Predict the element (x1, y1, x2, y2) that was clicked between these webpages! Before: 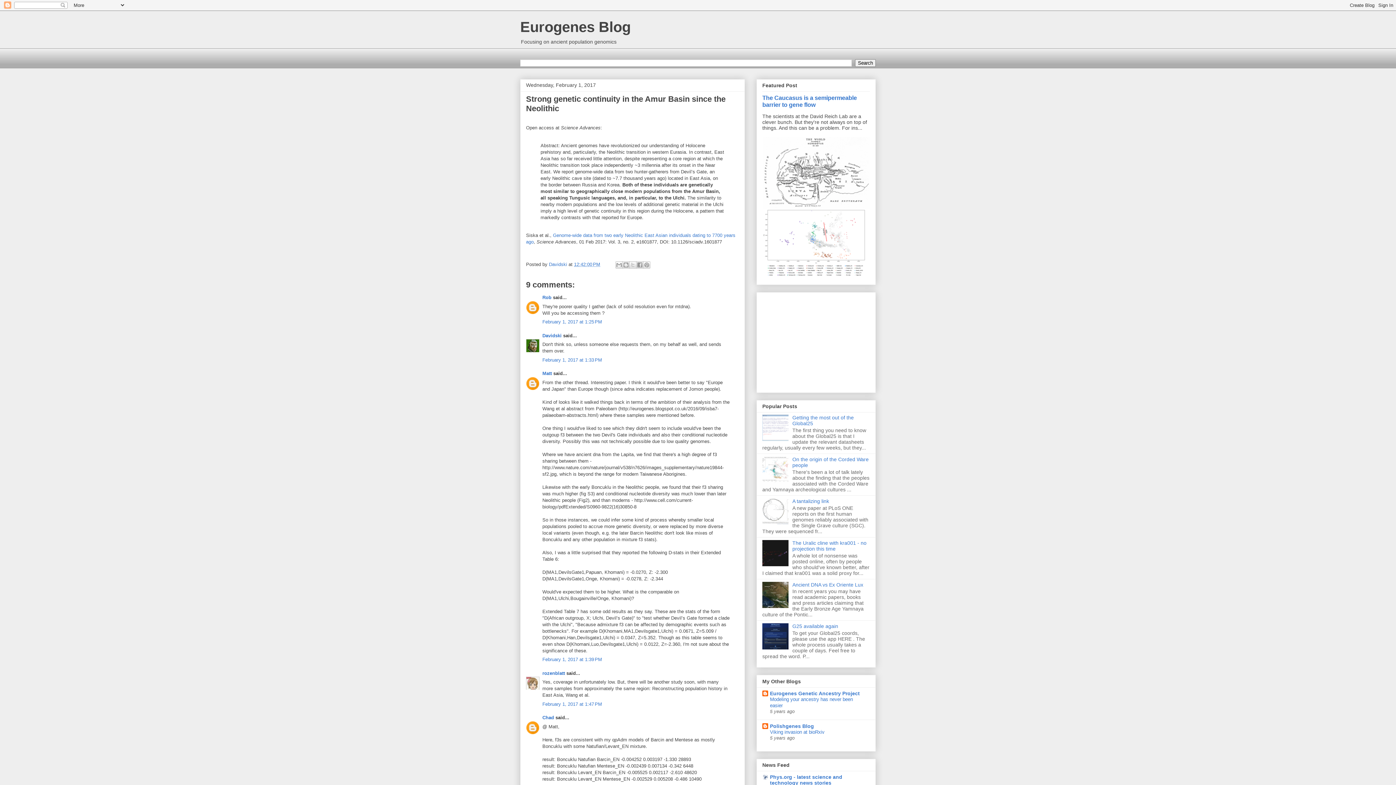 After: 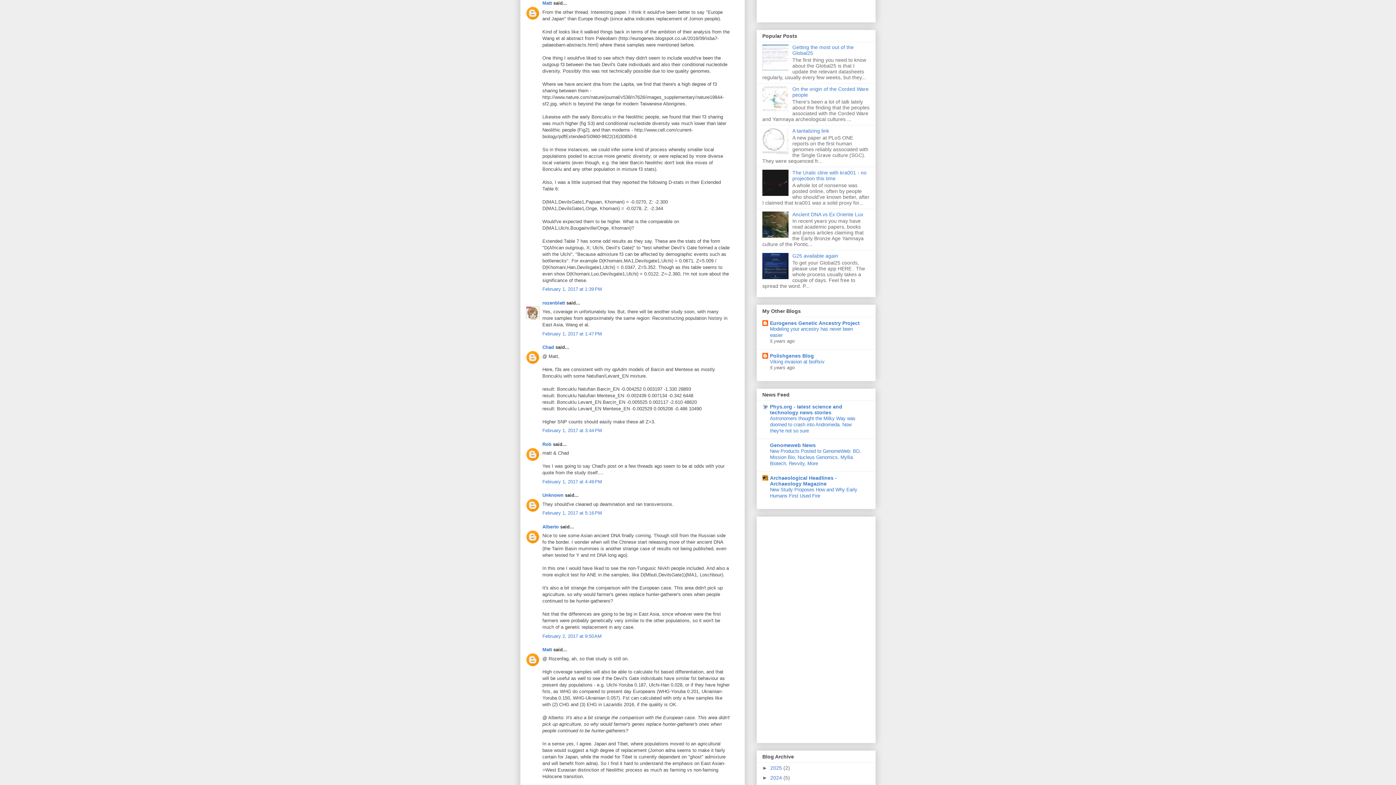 Action: label: February 1, 2017 at 1:39 PM bbox: (542, 657, 602, 662)